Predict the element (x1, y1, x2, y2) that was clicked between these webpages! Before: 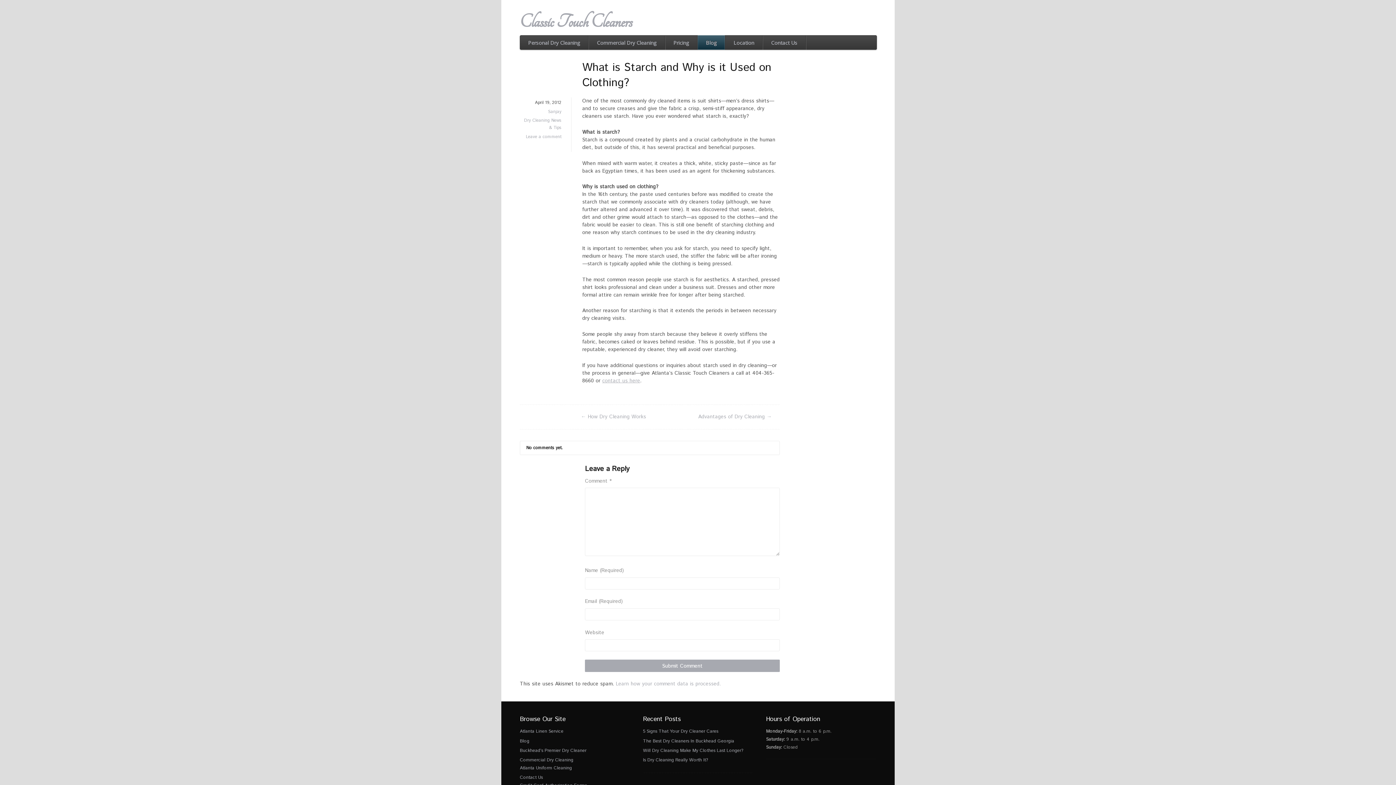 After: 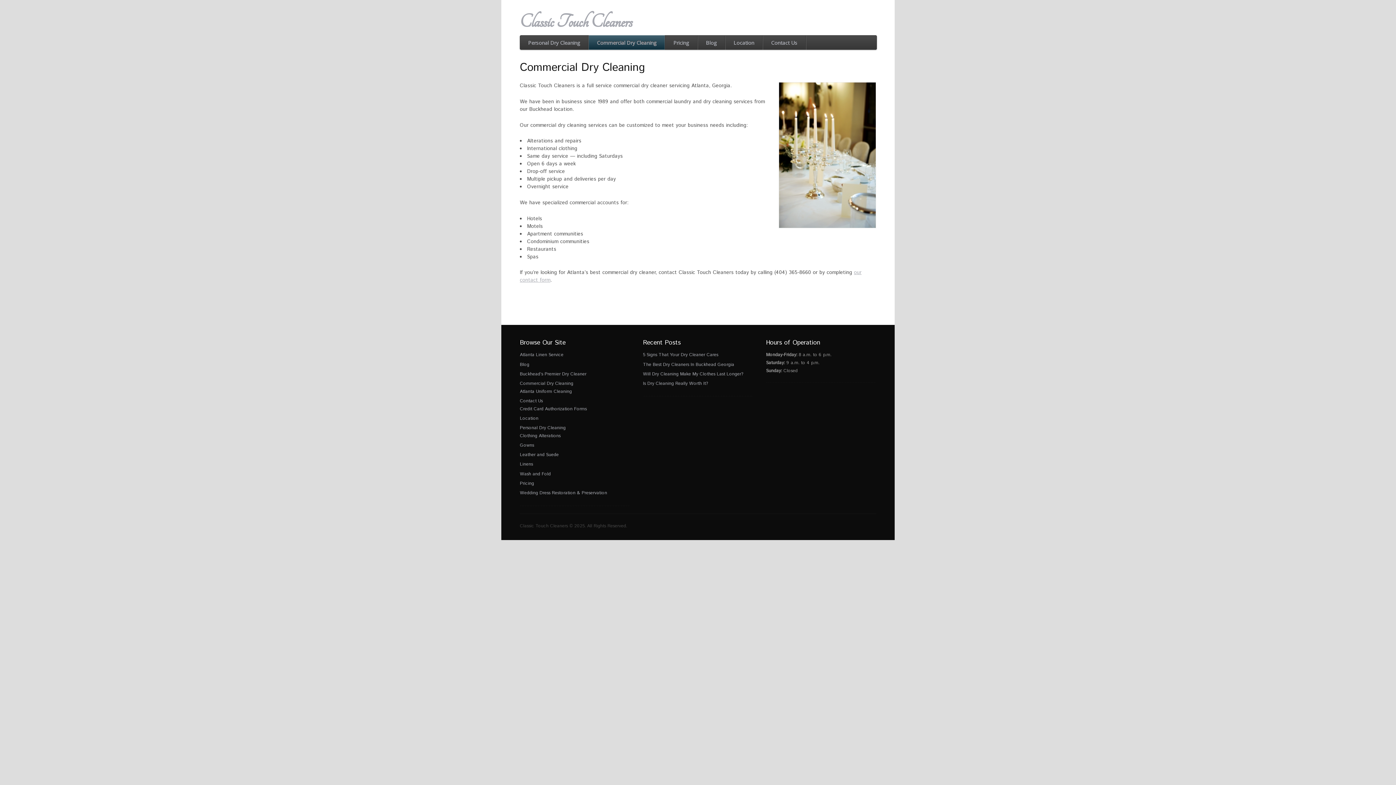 Action: bbox: (588, 35, 664, 49) label: Commercial Dry Cleaning